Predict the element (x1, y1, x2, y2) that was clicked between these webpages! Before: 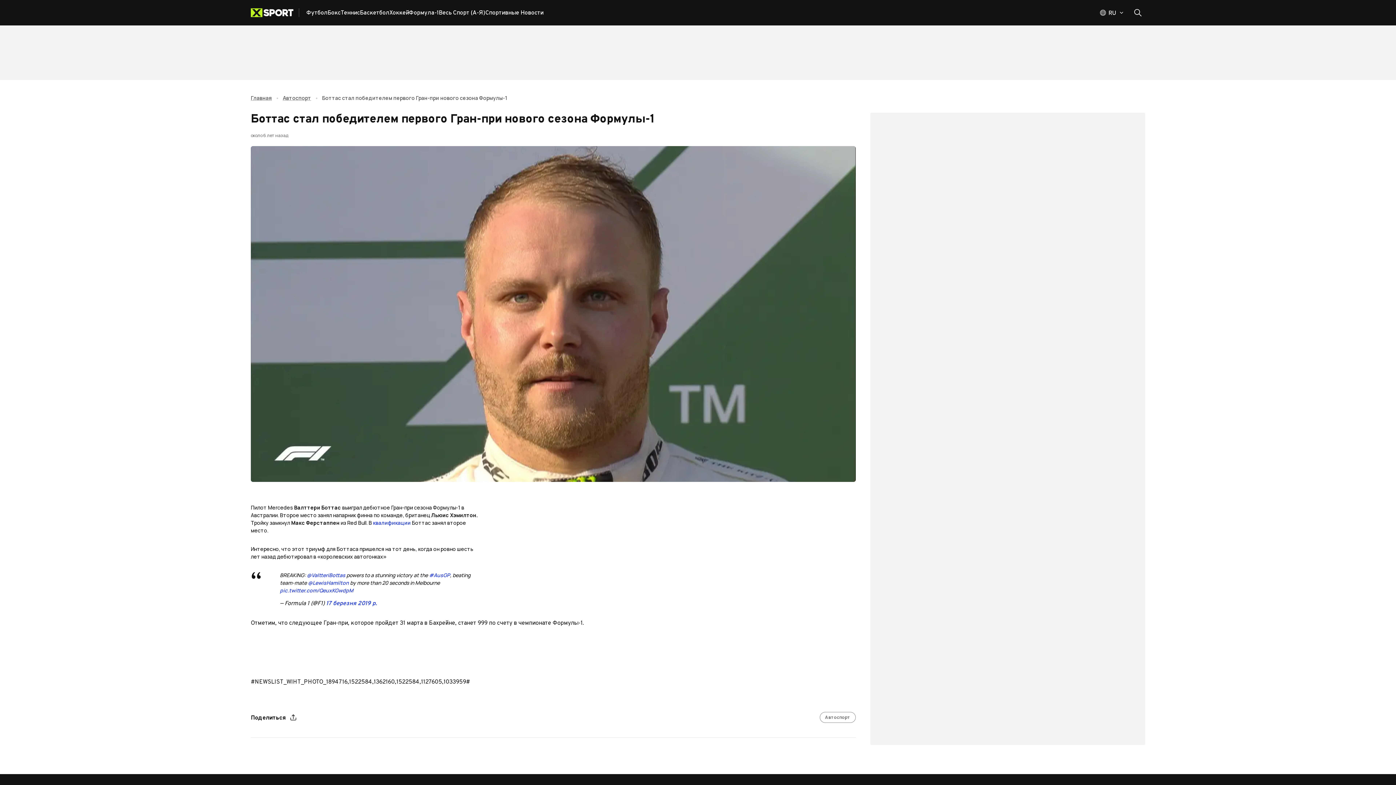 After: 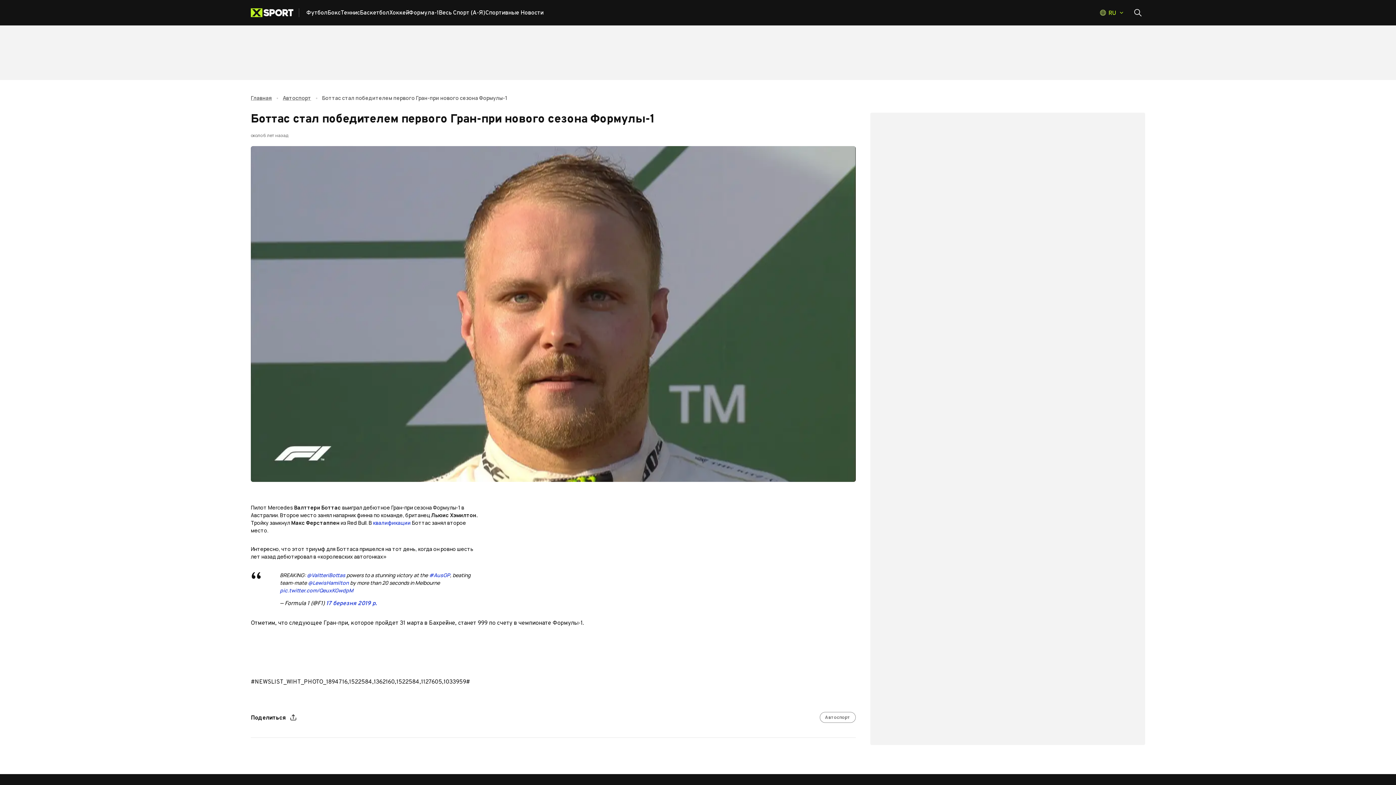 Action: bbox: (1094, 5, 1108, 20)